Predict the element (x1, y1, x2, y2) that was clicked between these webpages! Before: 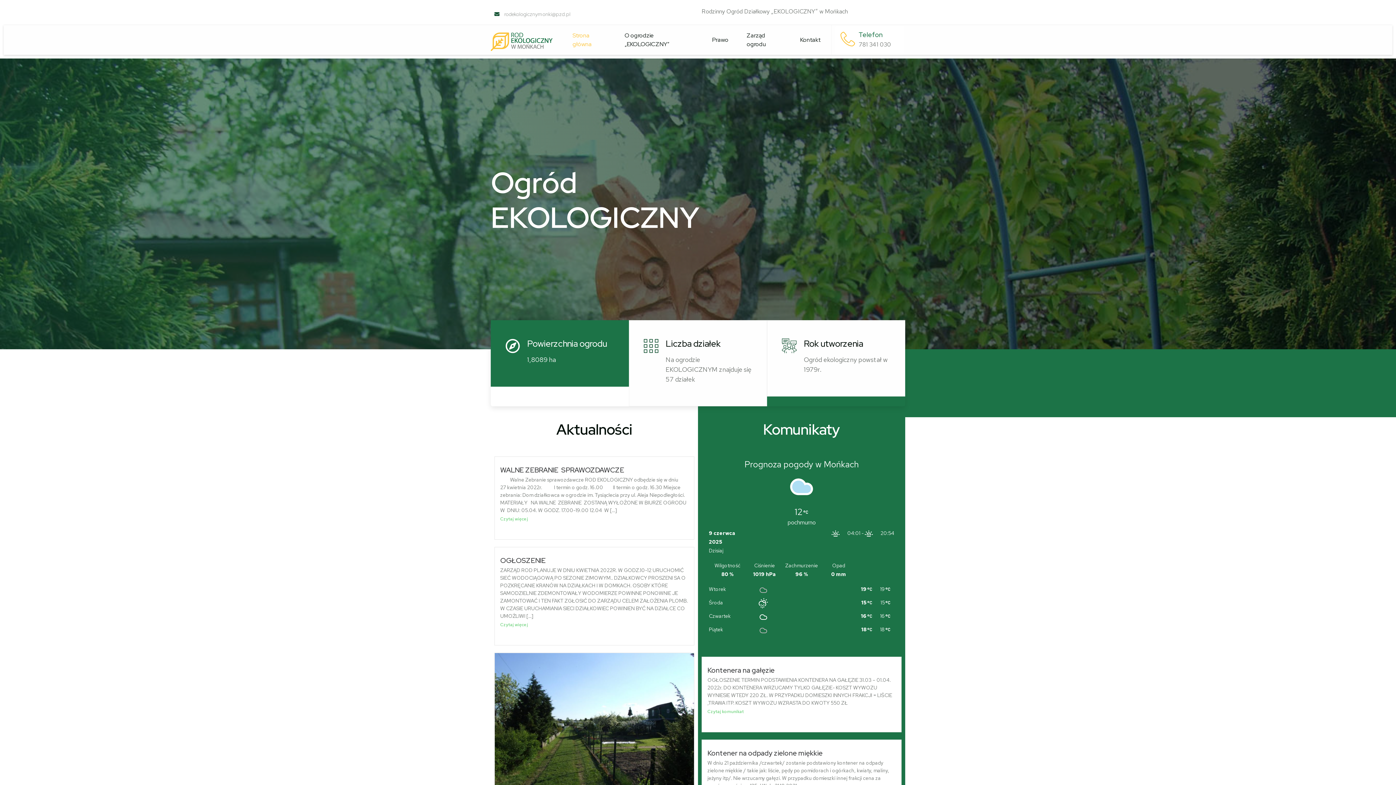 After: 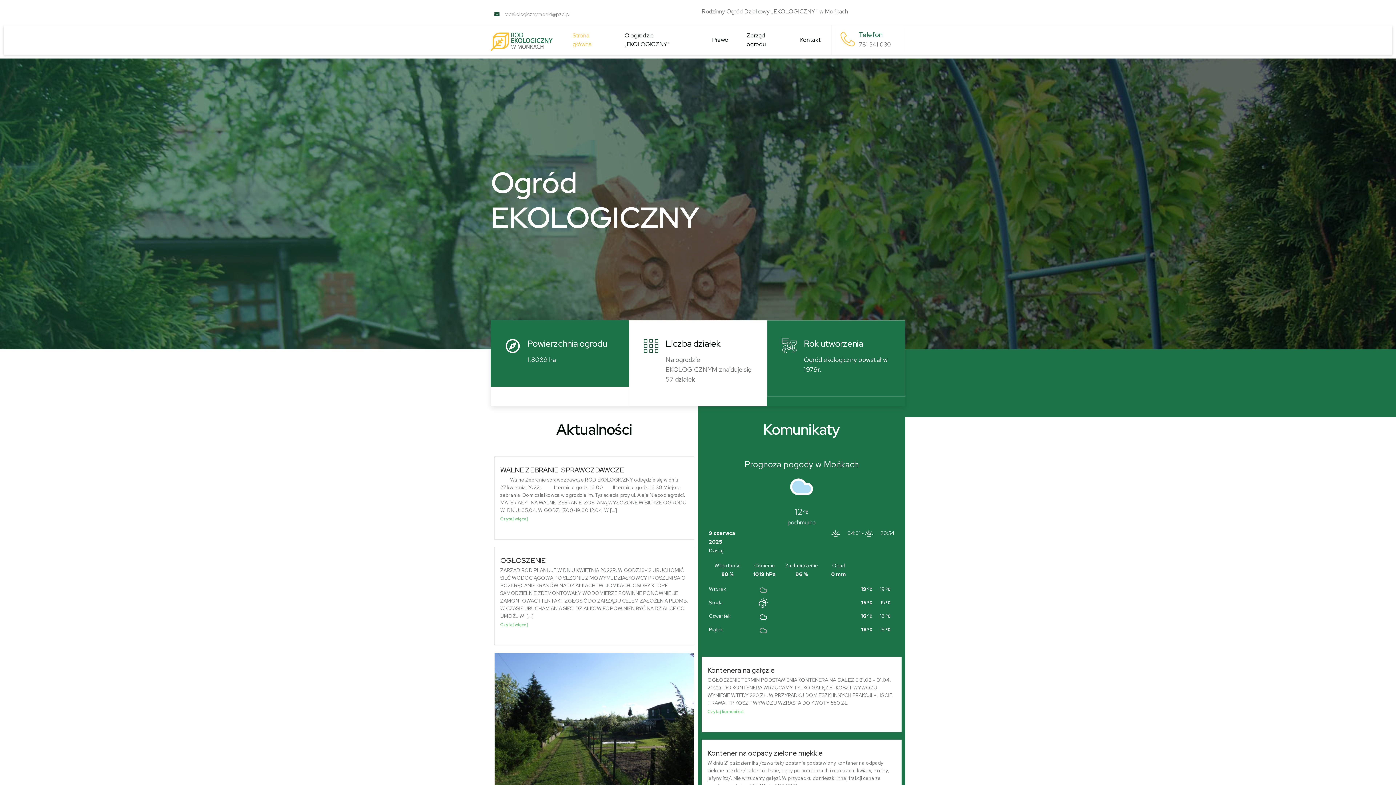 Action: bbox: (767, 320, 905, 396) label: Rok utworzenia

Ogród ekologiczny powstał w 1979r.